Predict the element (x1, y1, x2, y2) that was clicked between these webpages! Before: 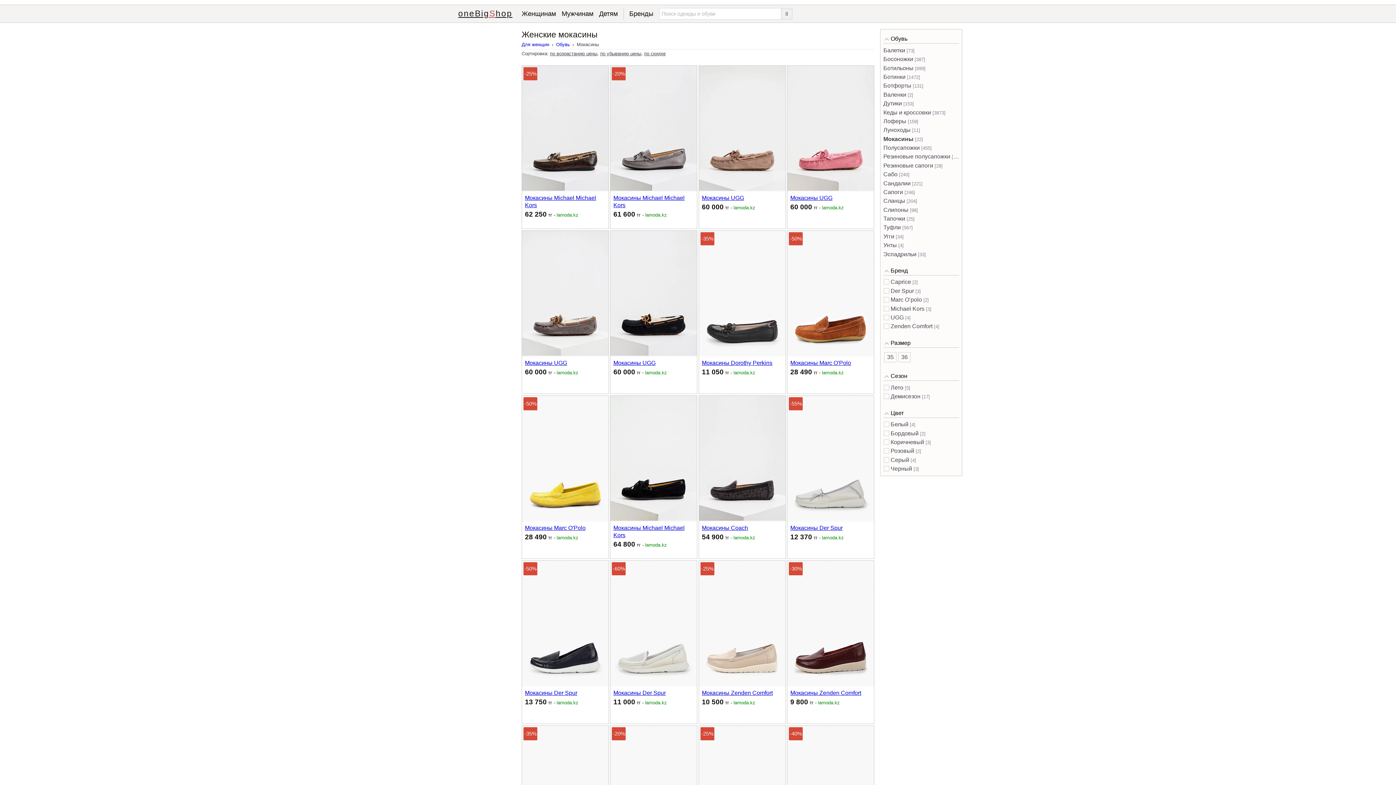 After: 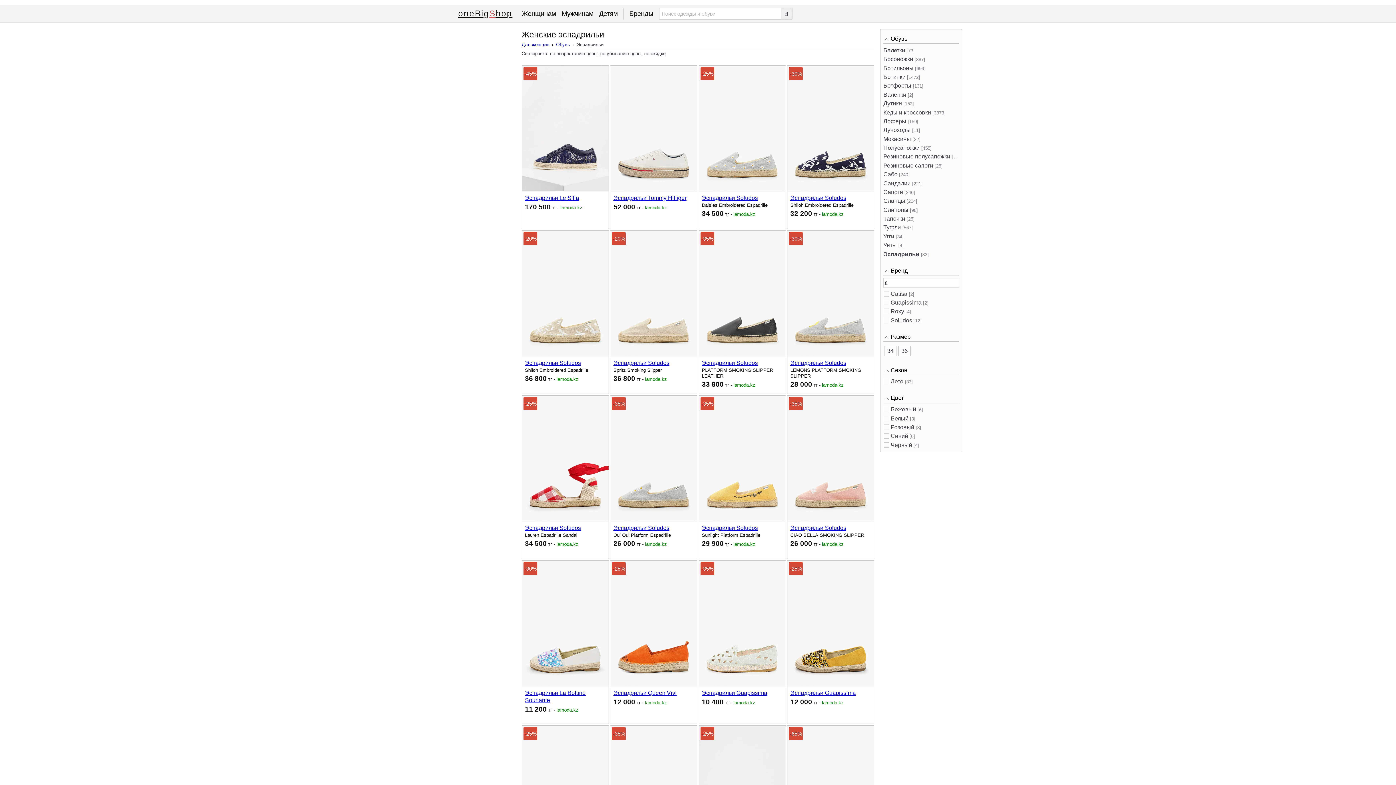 Action: bbox: (883, 251, 916, 257) label: Эспадрильи